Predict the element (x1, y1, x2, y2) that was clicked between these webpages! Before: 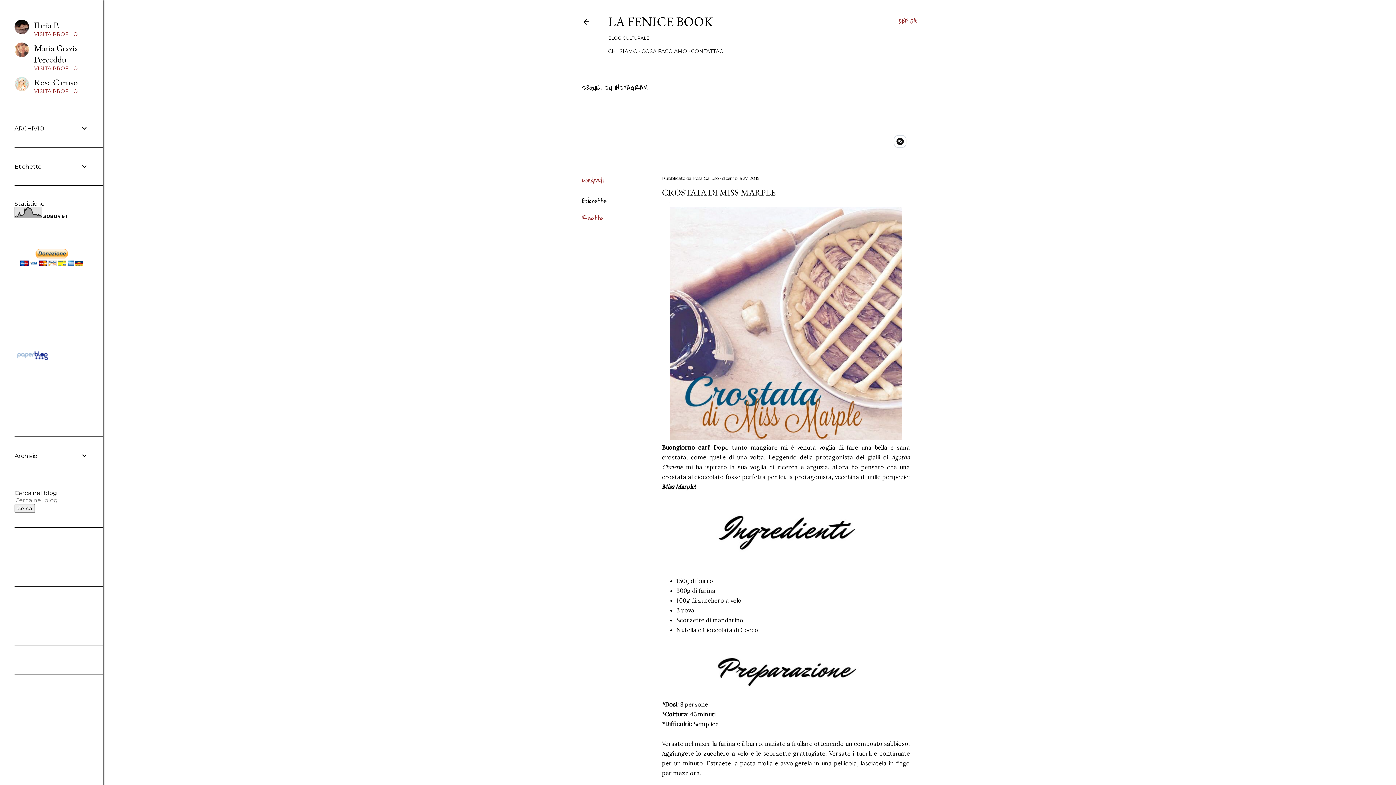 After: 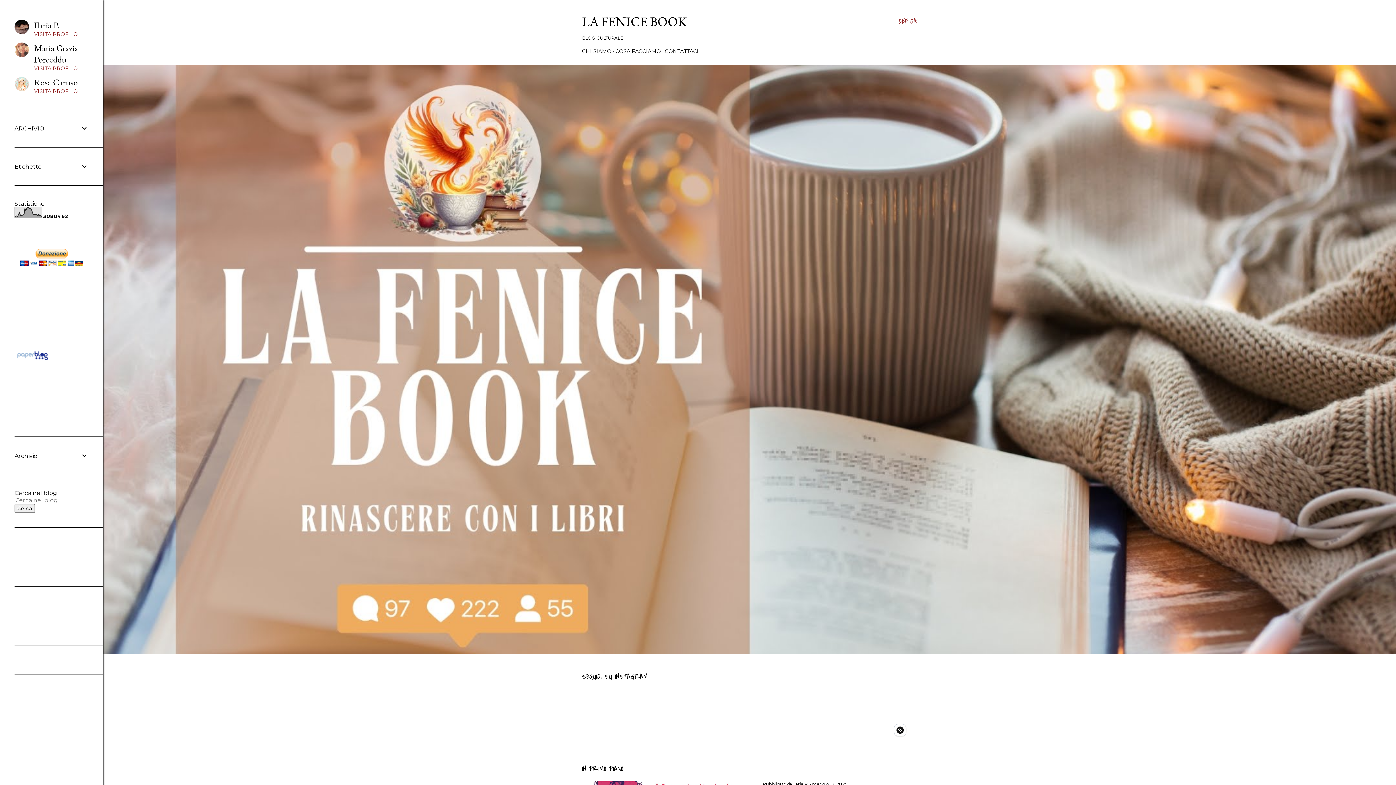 Action: bbox: (608, 13, 713, 30) label: LA FENICE BOOK